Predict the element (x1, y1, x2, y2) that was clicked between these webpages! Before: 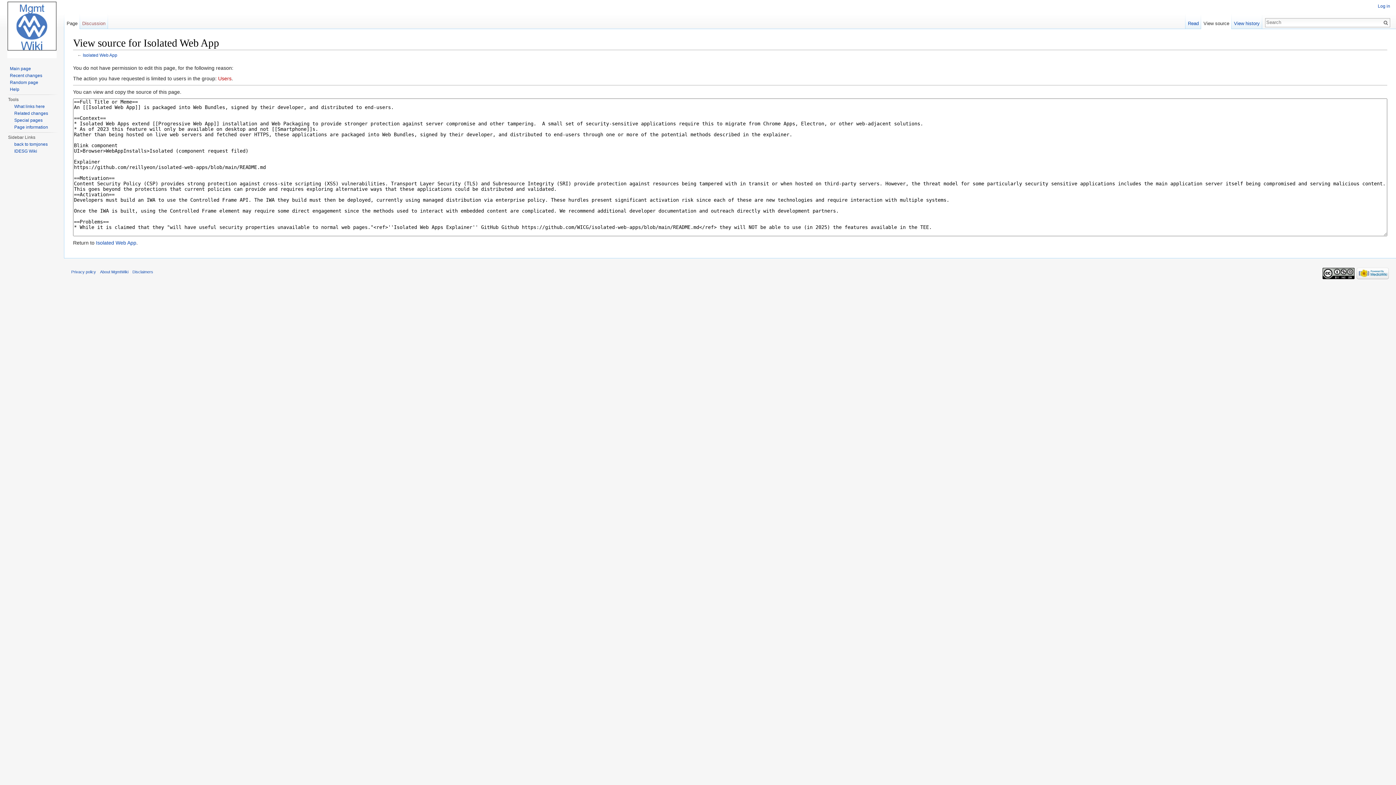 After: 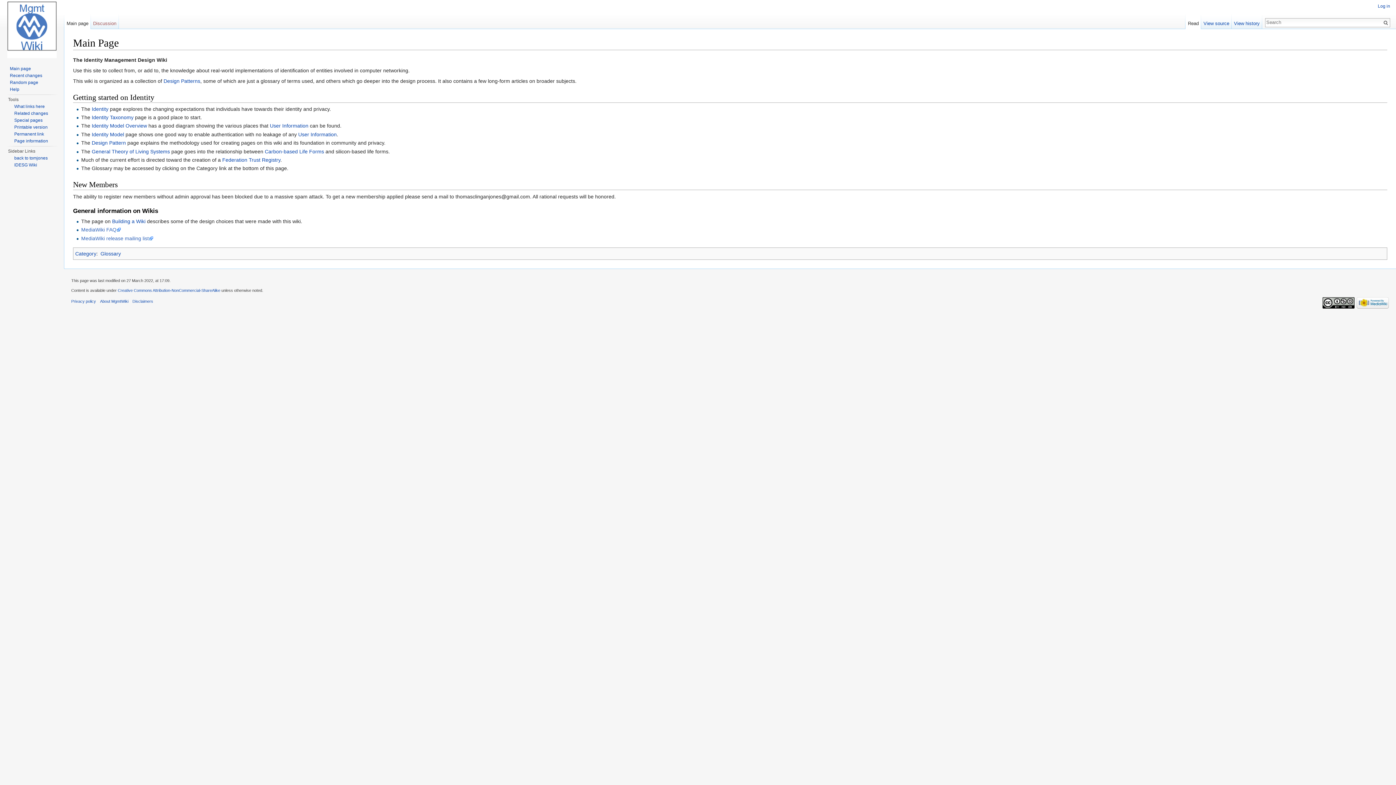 Action: bbox: (2, 0, 61, 58)